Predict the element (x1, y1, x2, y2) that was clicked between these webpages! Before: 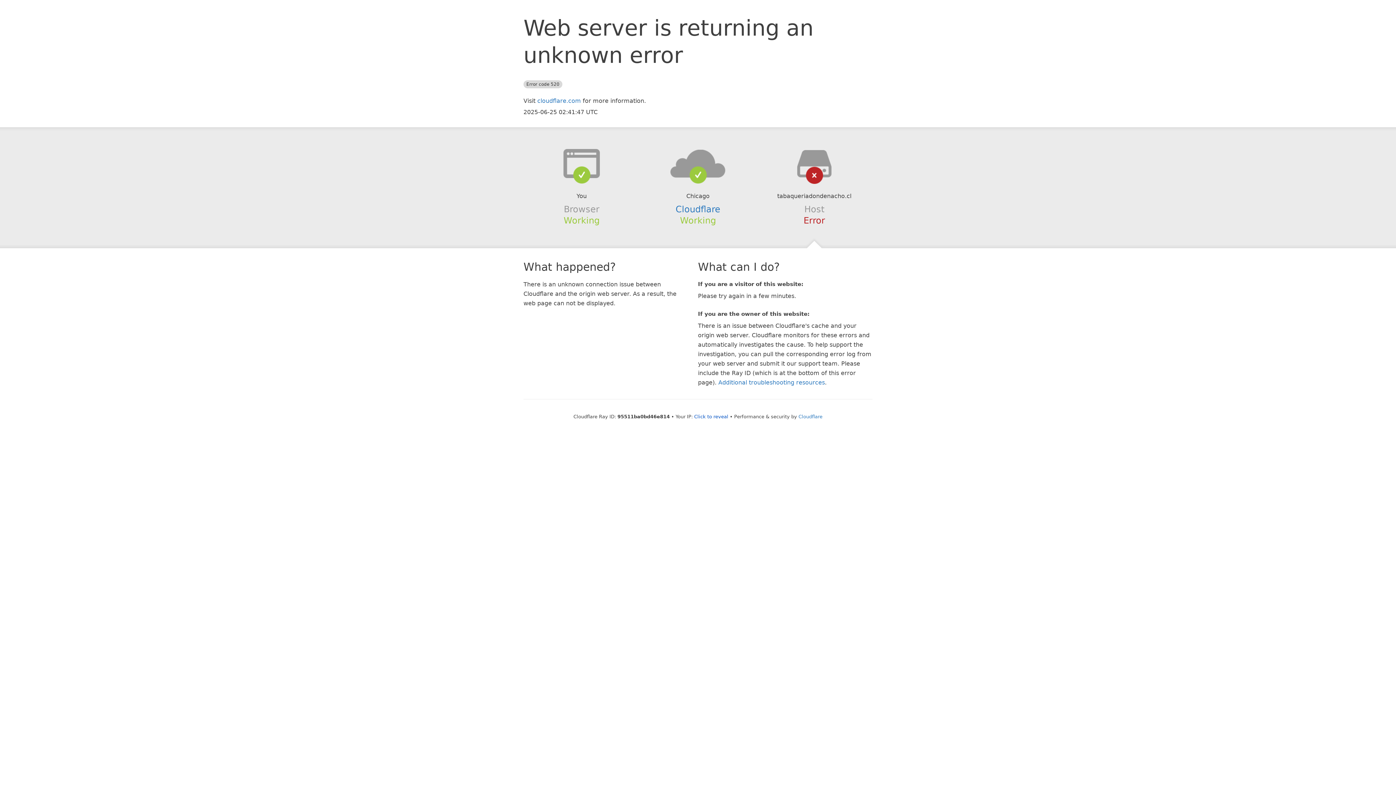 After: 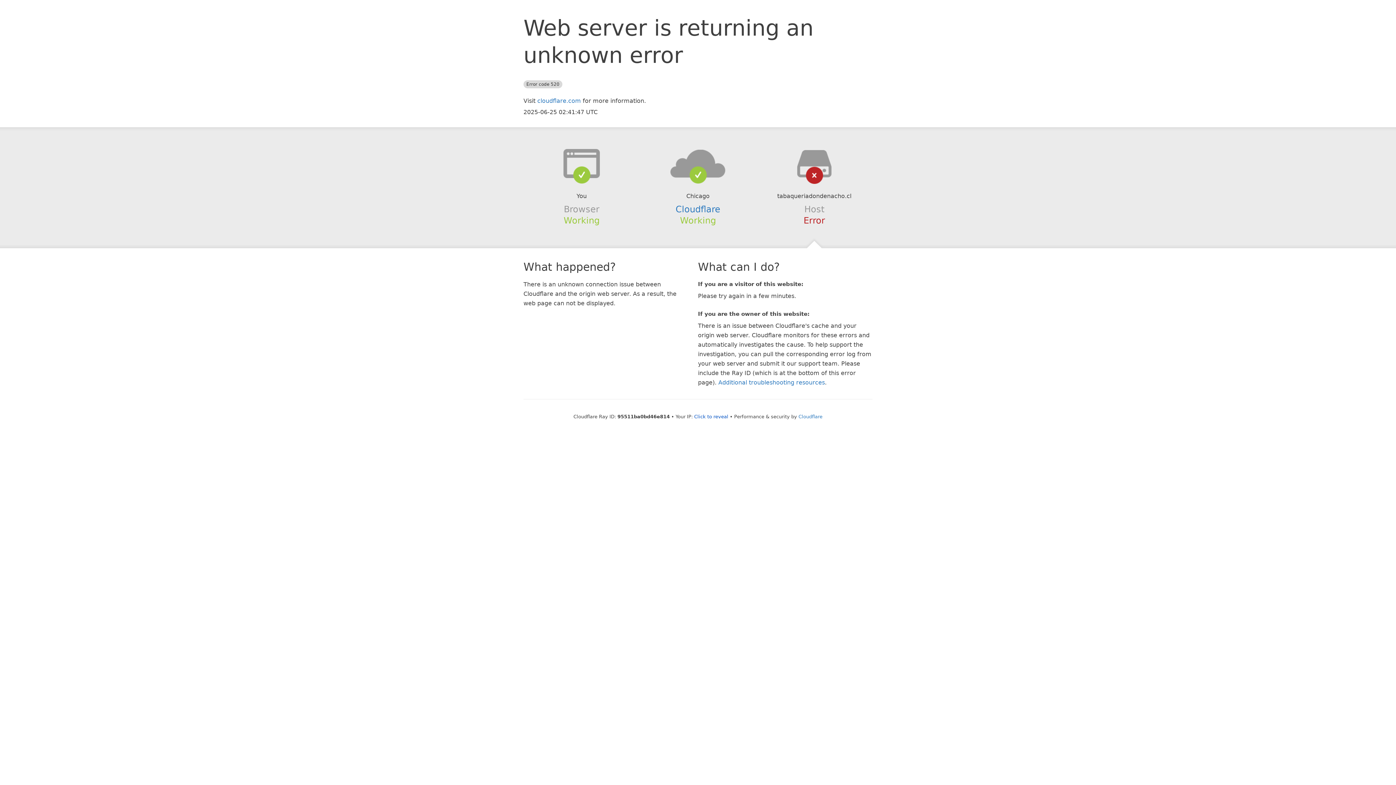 Action: bbox: (639, 148, 756, 178)